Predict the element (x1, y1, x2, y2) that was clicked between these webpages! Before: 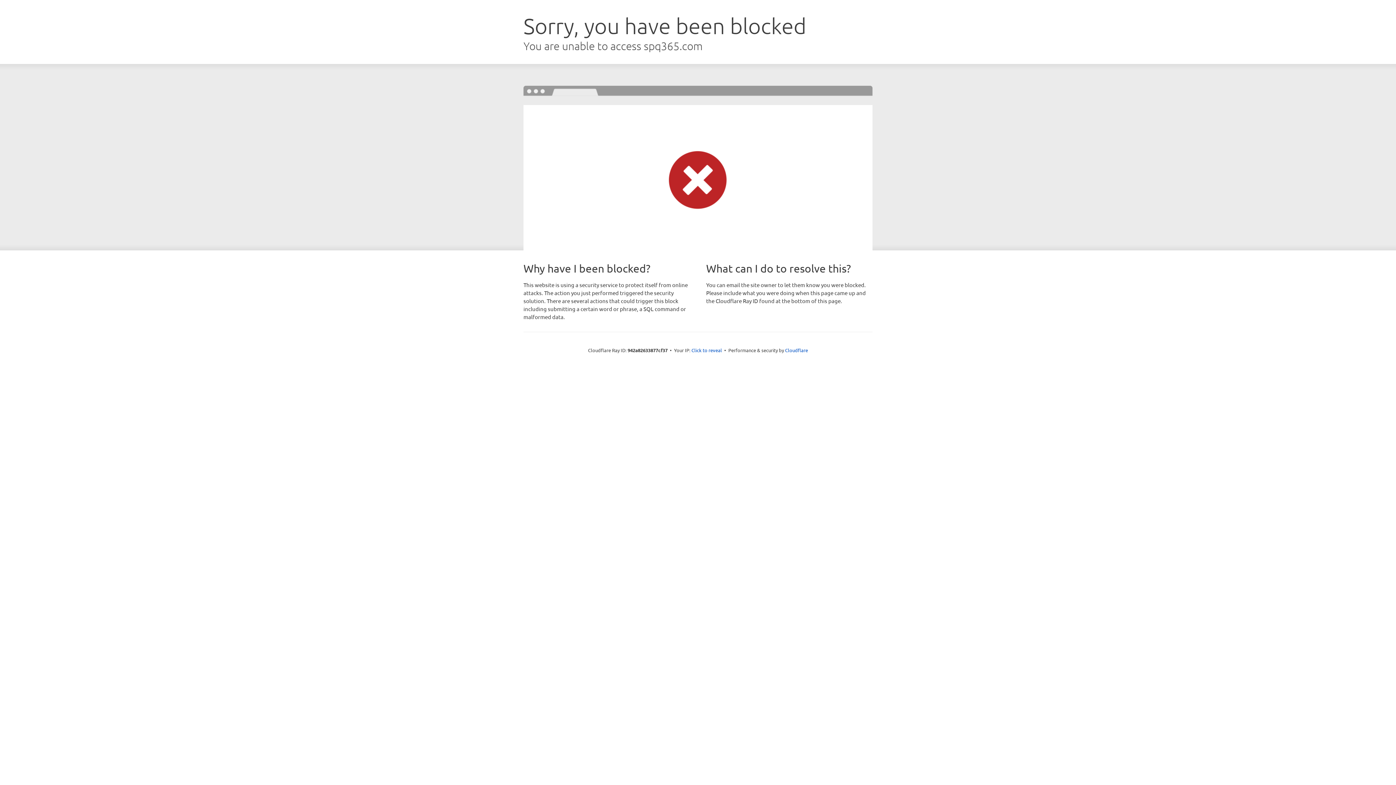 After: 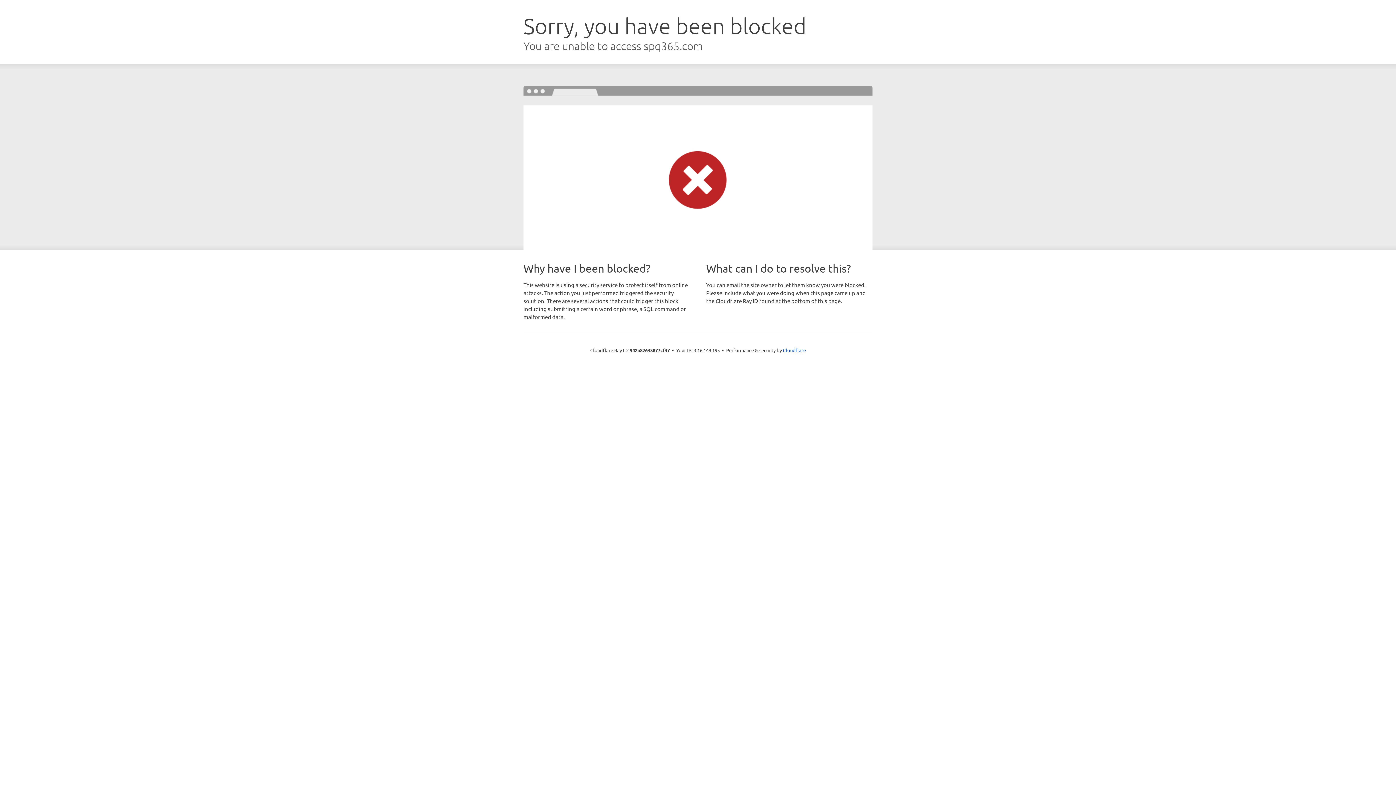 Action: label: Click to reveal bbox: (691, 346, 722, 353)